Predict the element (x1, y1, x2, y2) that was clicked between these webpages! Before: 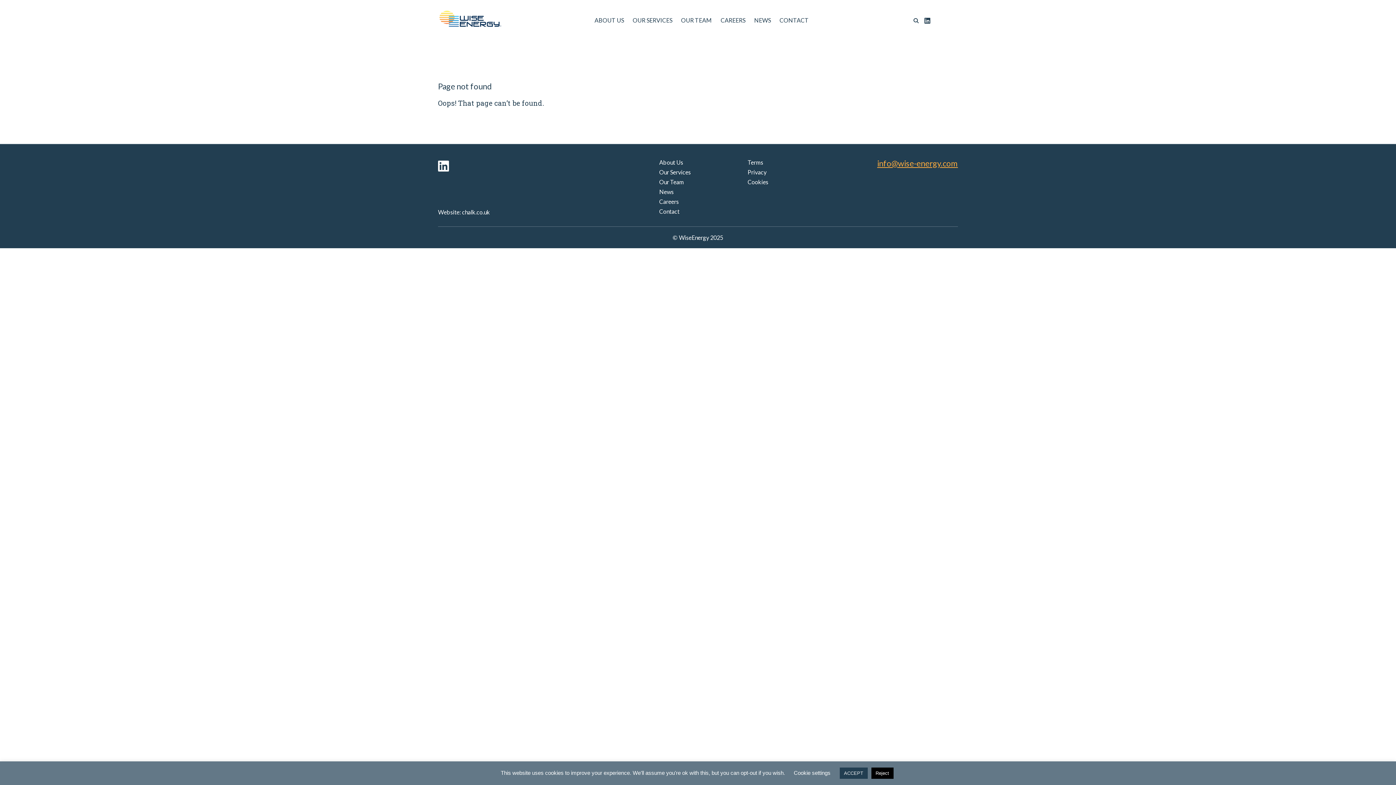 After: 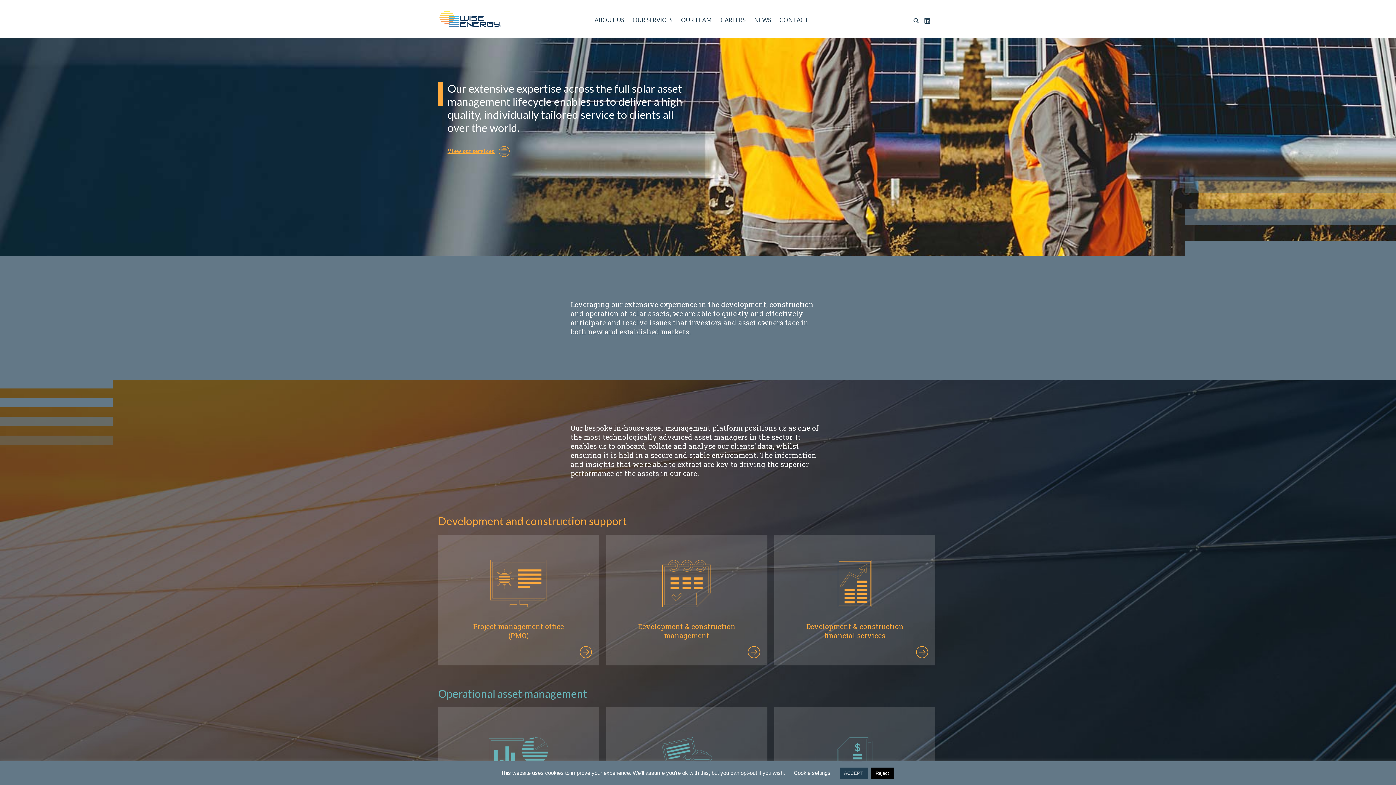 Action: bbox: (659, 168, 691, 175) label: Our Services